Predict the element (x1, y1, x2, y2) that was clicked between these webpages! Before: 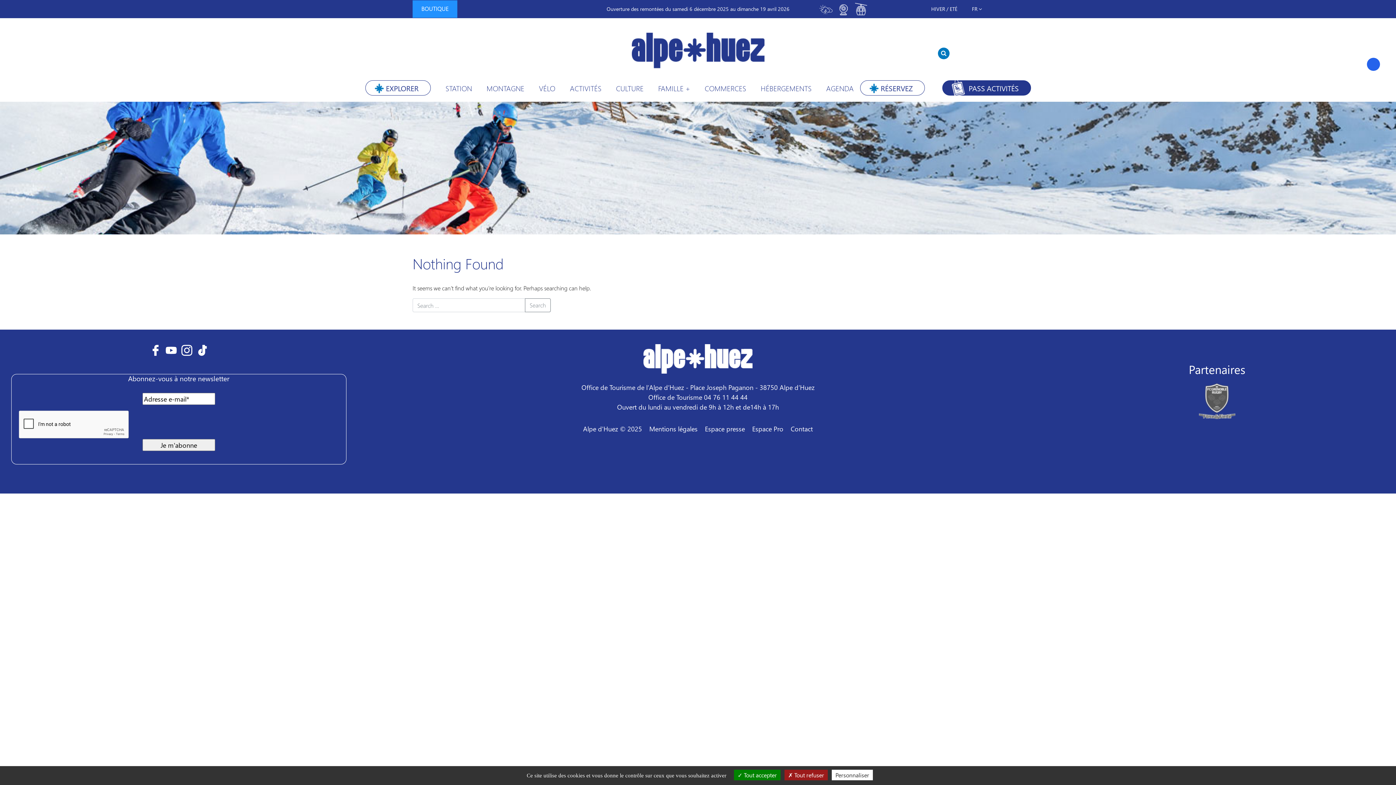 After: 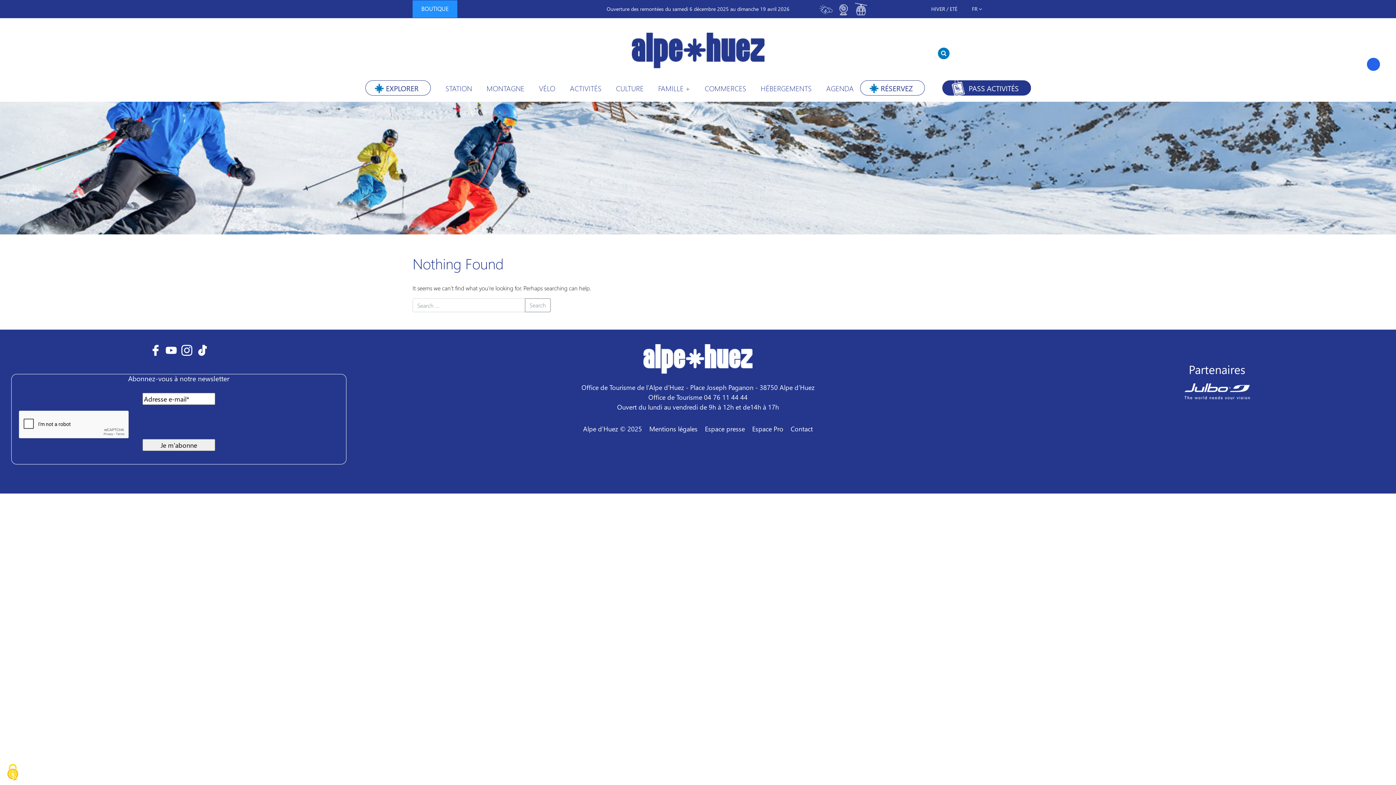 Action: bbox: (734, 770, 780, 780) label:  Tout accepter